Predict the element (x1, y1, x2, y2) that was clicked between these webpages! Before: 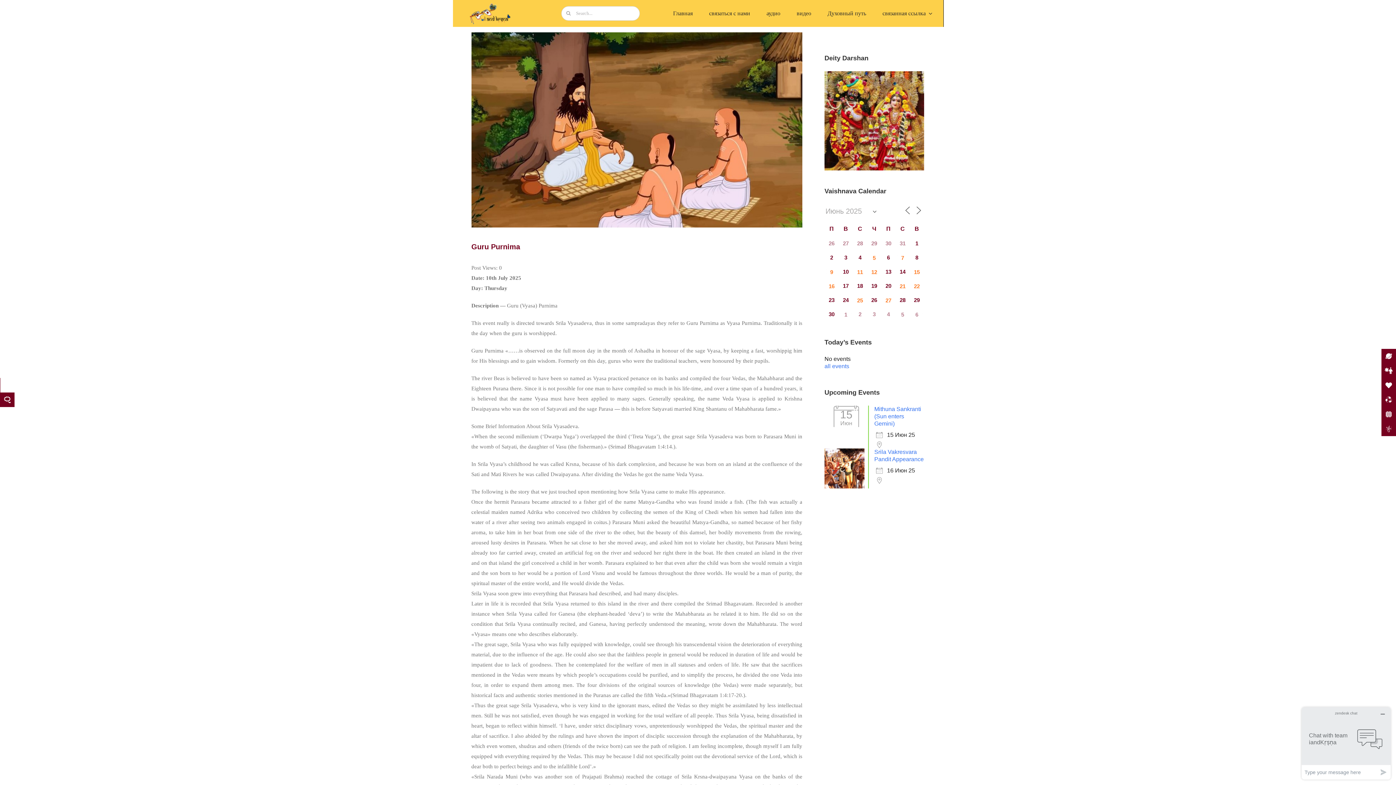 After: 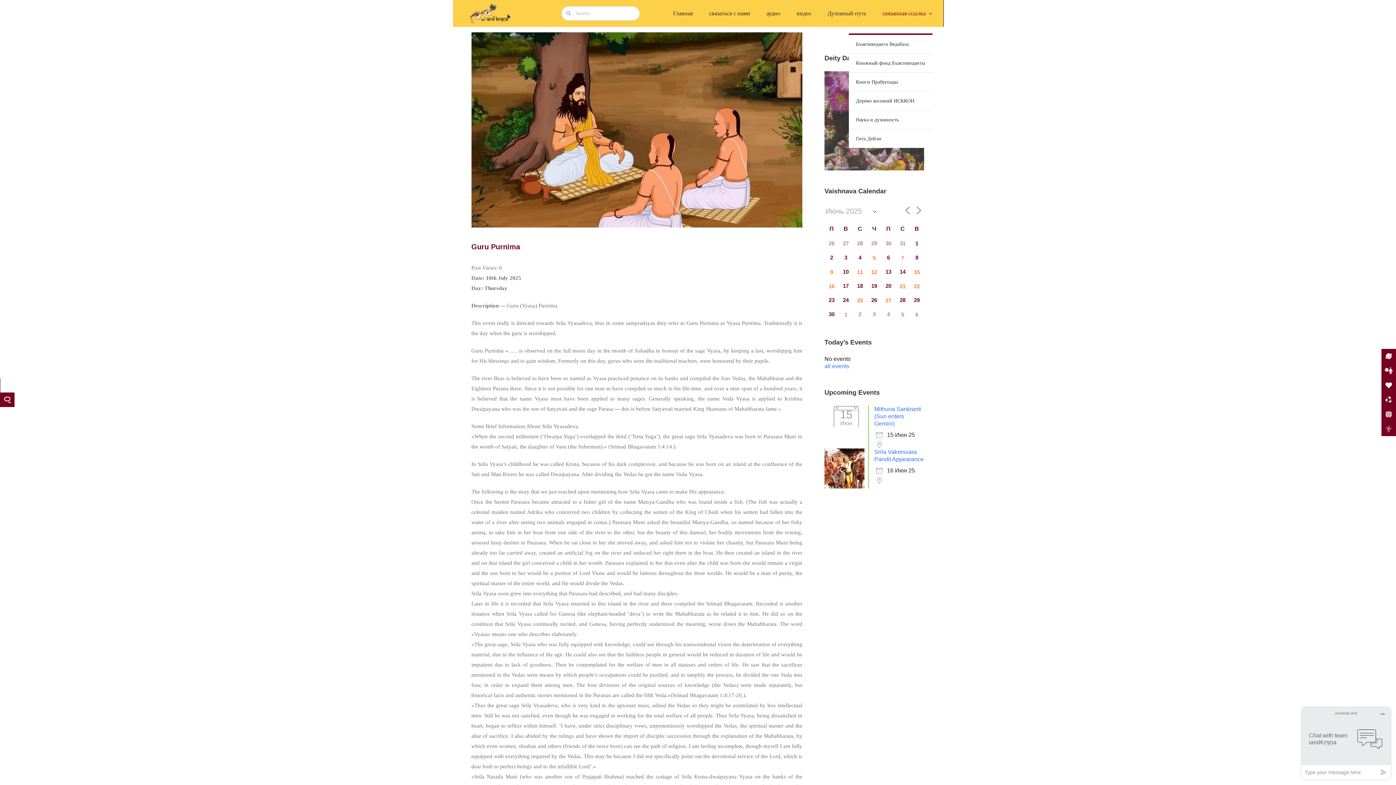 Action: label: связанная ссылка bbox: (882, 1, 932, 25)